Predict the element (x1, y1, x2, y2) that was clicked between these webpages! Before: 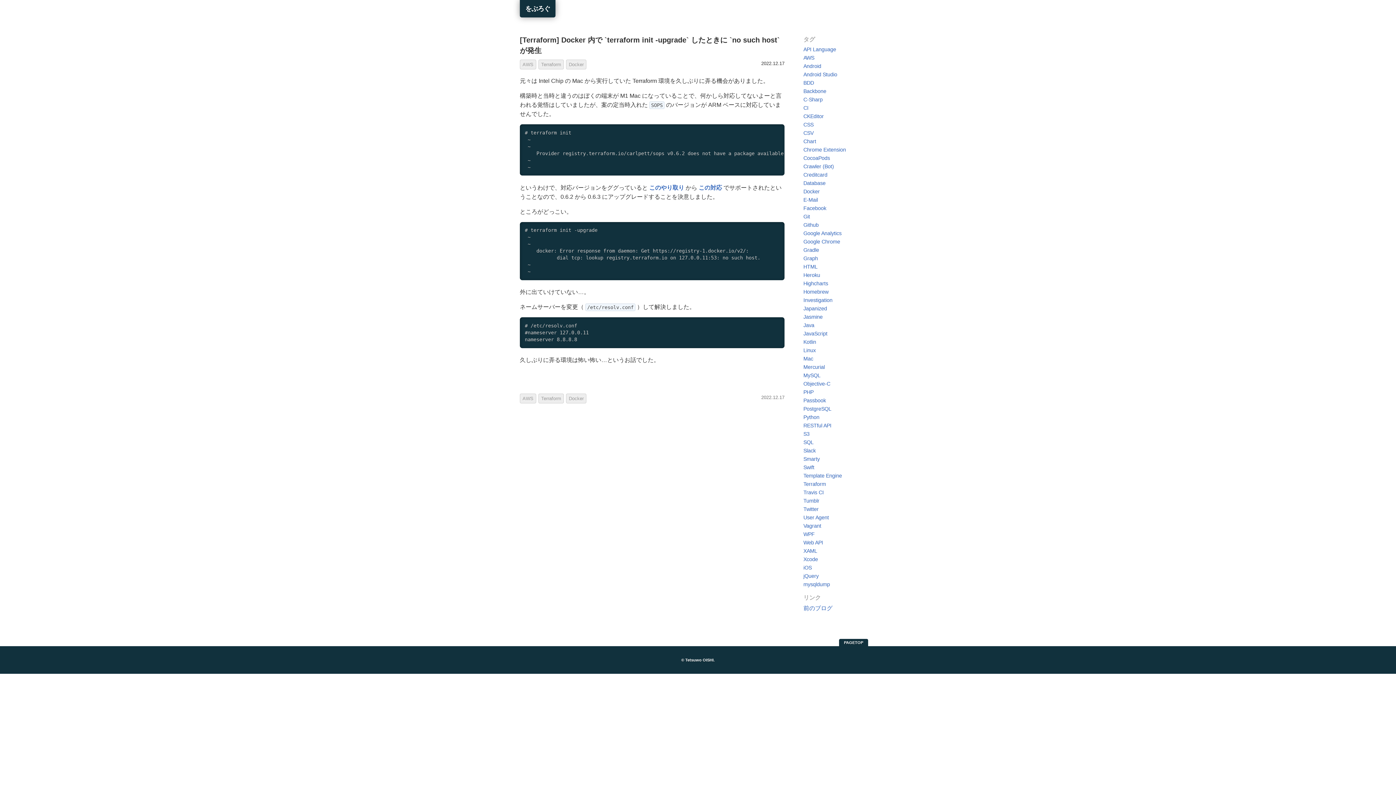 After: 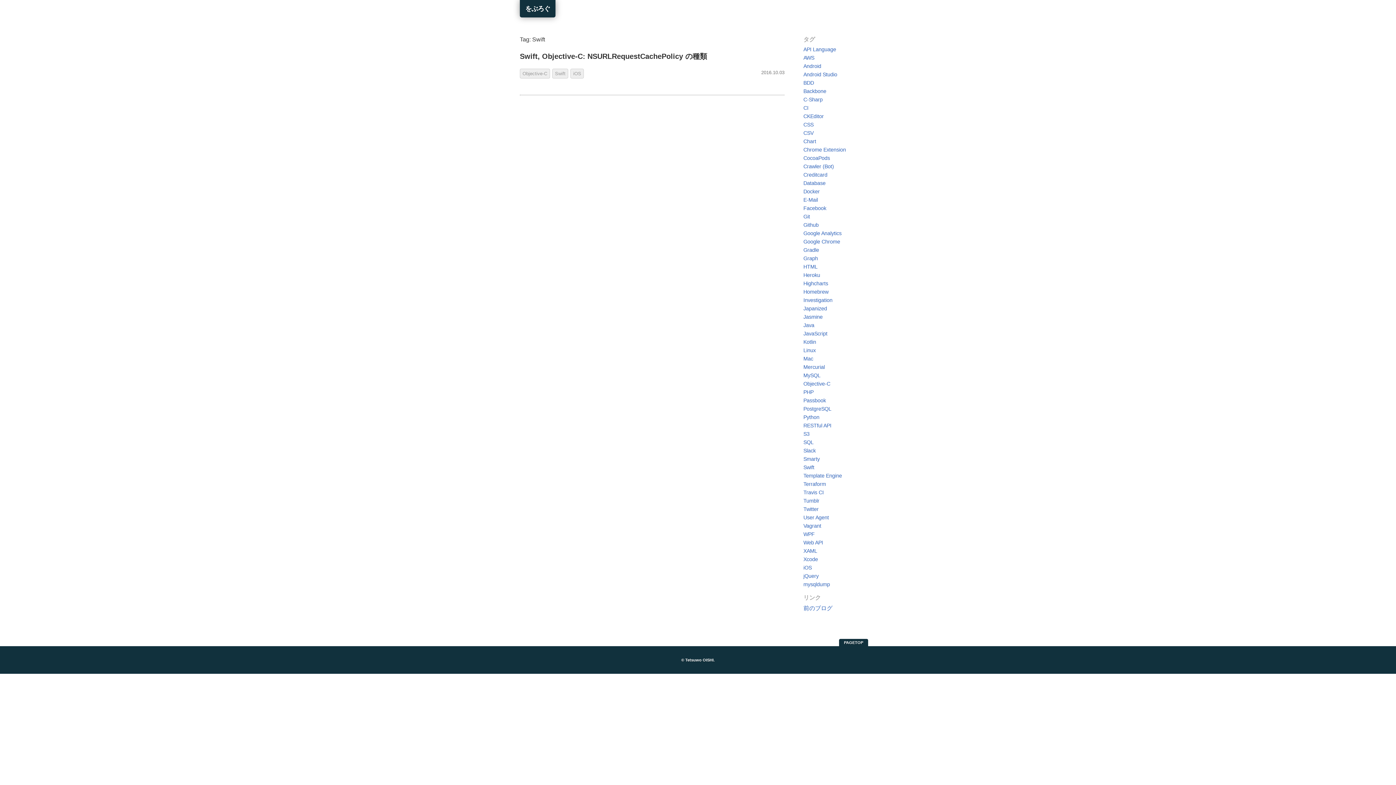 Action: label: Swift bbox: (803, 464, 814, 470)